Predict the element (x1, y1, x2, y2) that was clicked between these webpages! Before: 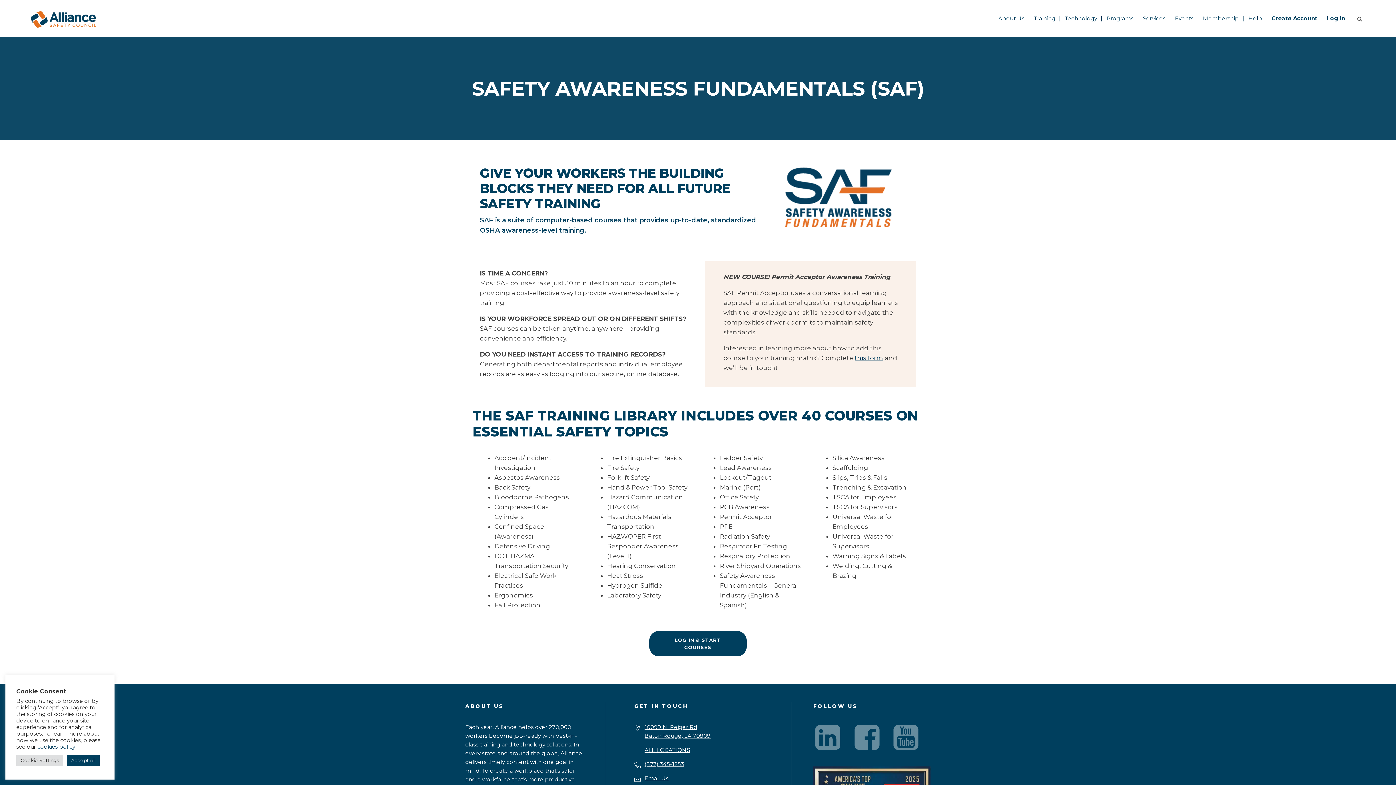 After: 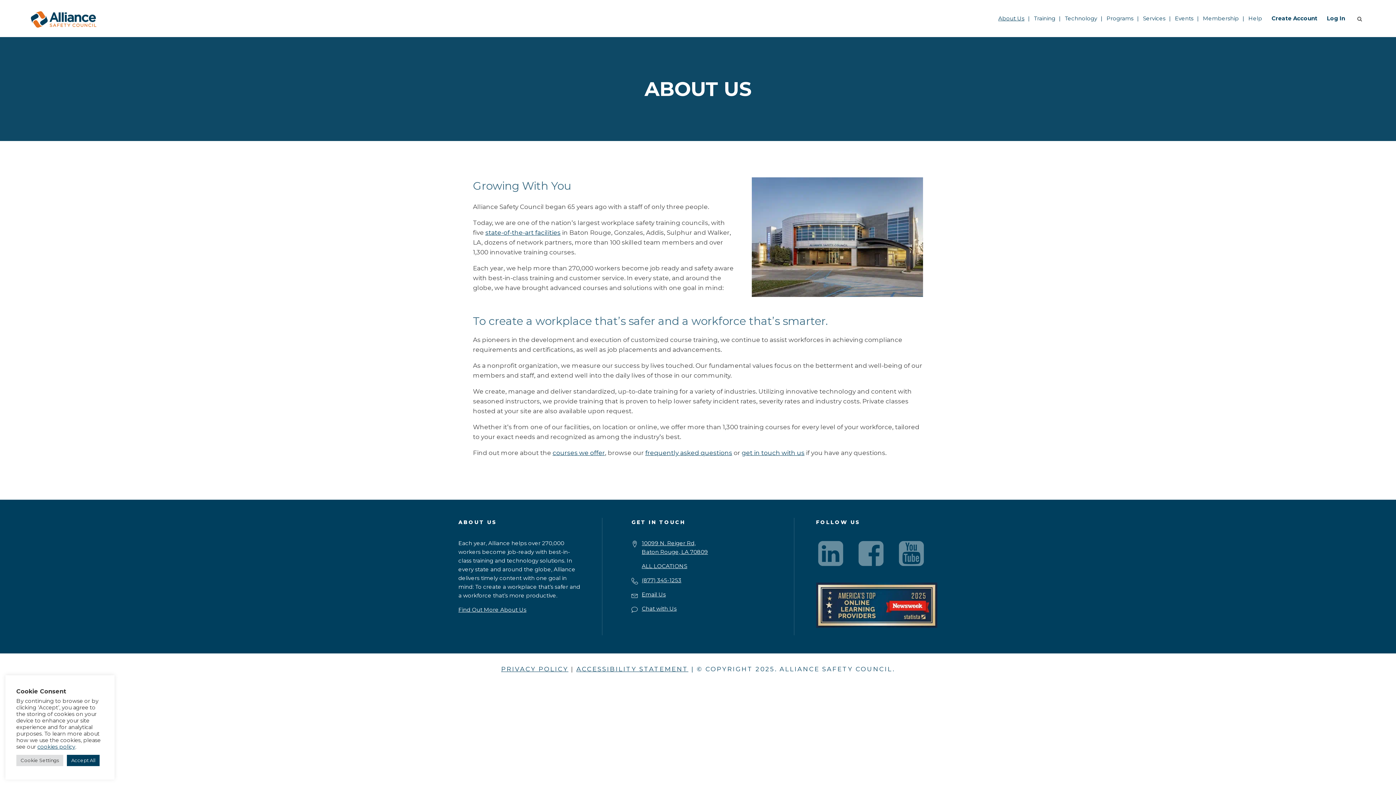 Action: label: About Us bbox: (993, 14, 1029, 22)